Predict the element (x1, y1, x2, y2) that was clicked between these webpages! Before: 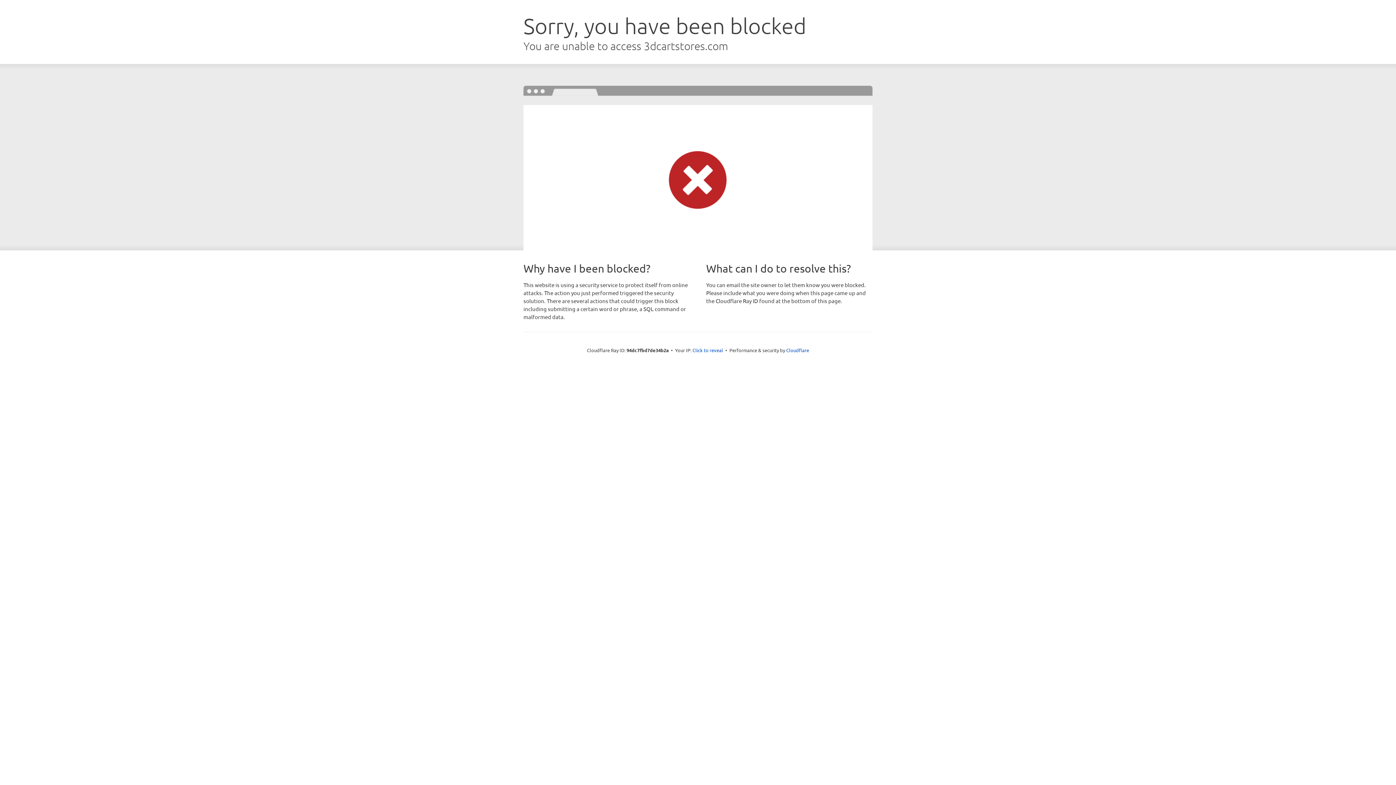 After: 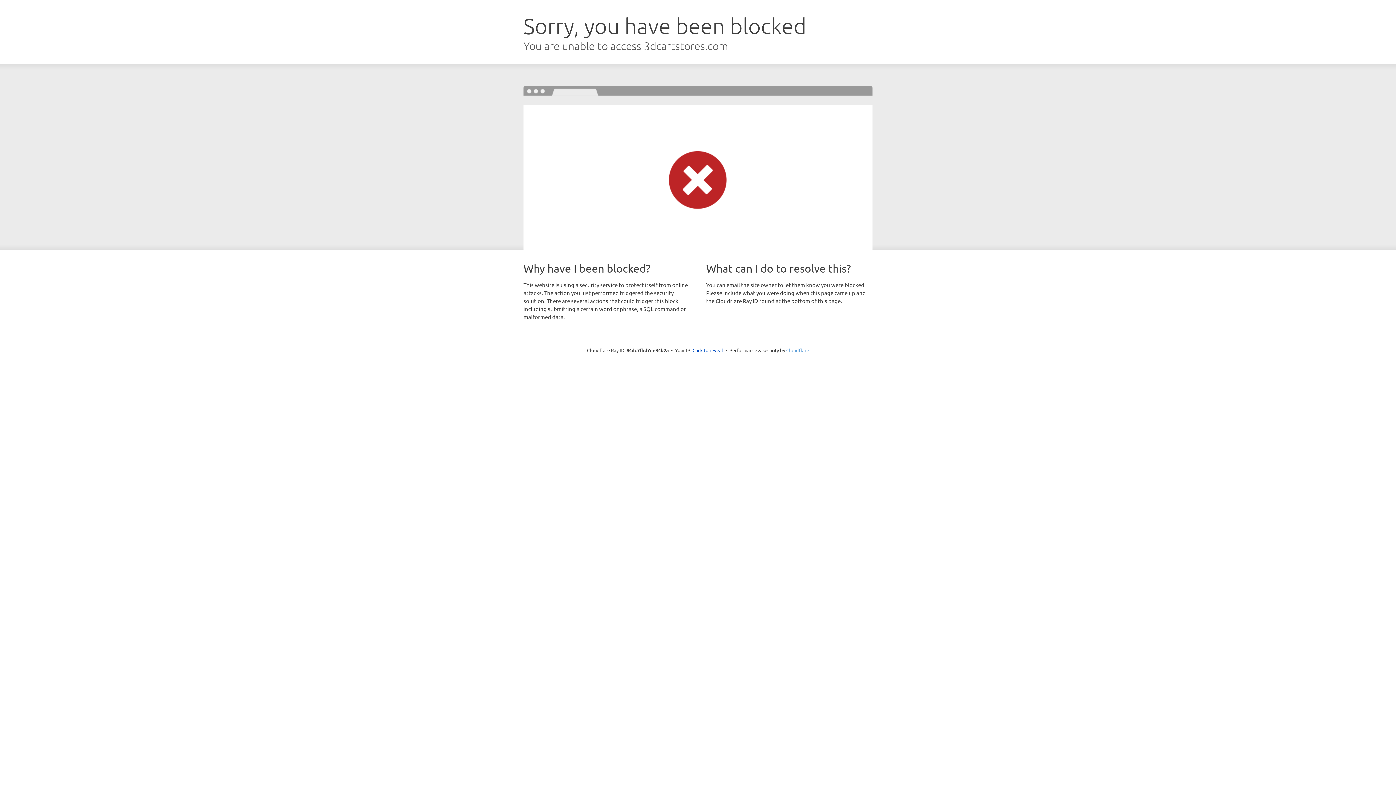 Action: label: Cloudflare bbox: (786, 347, 809, 353)